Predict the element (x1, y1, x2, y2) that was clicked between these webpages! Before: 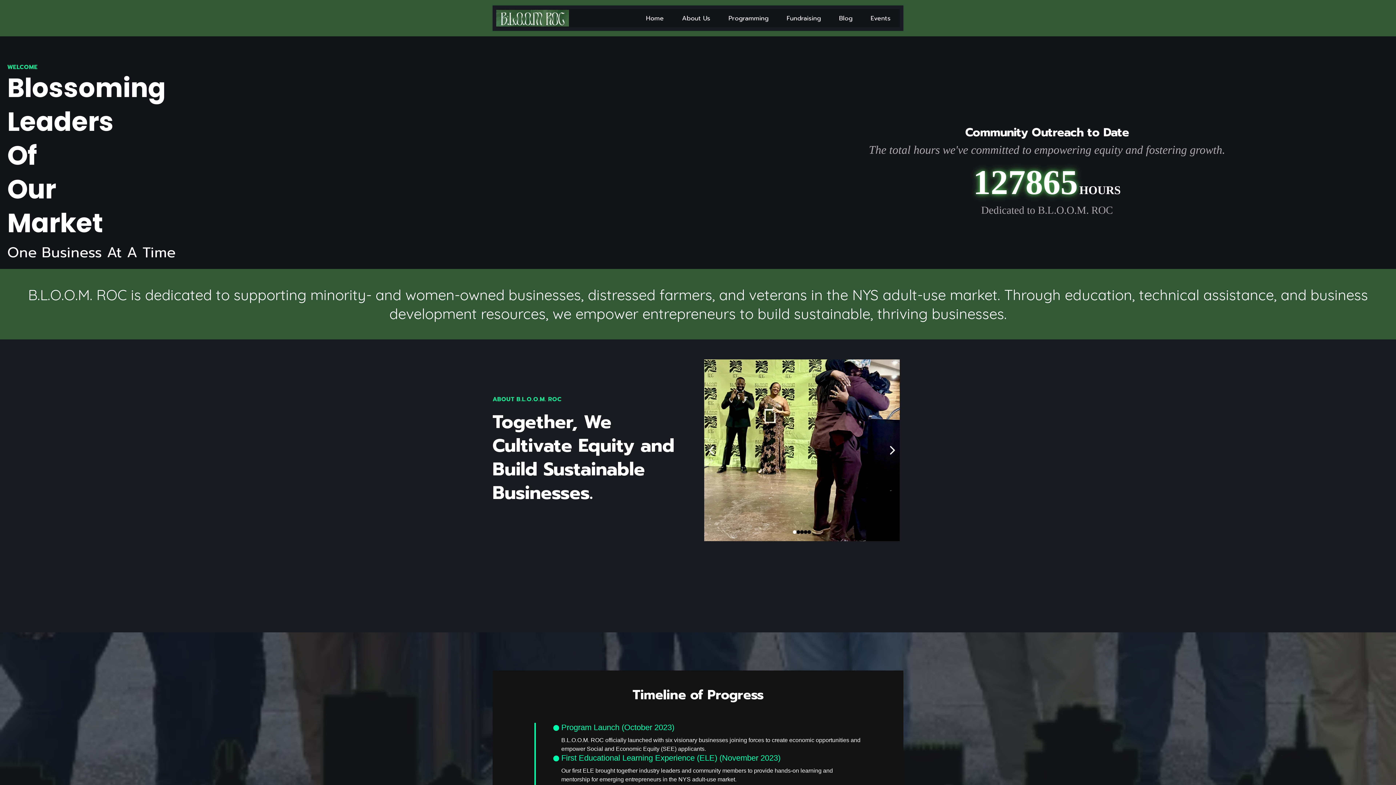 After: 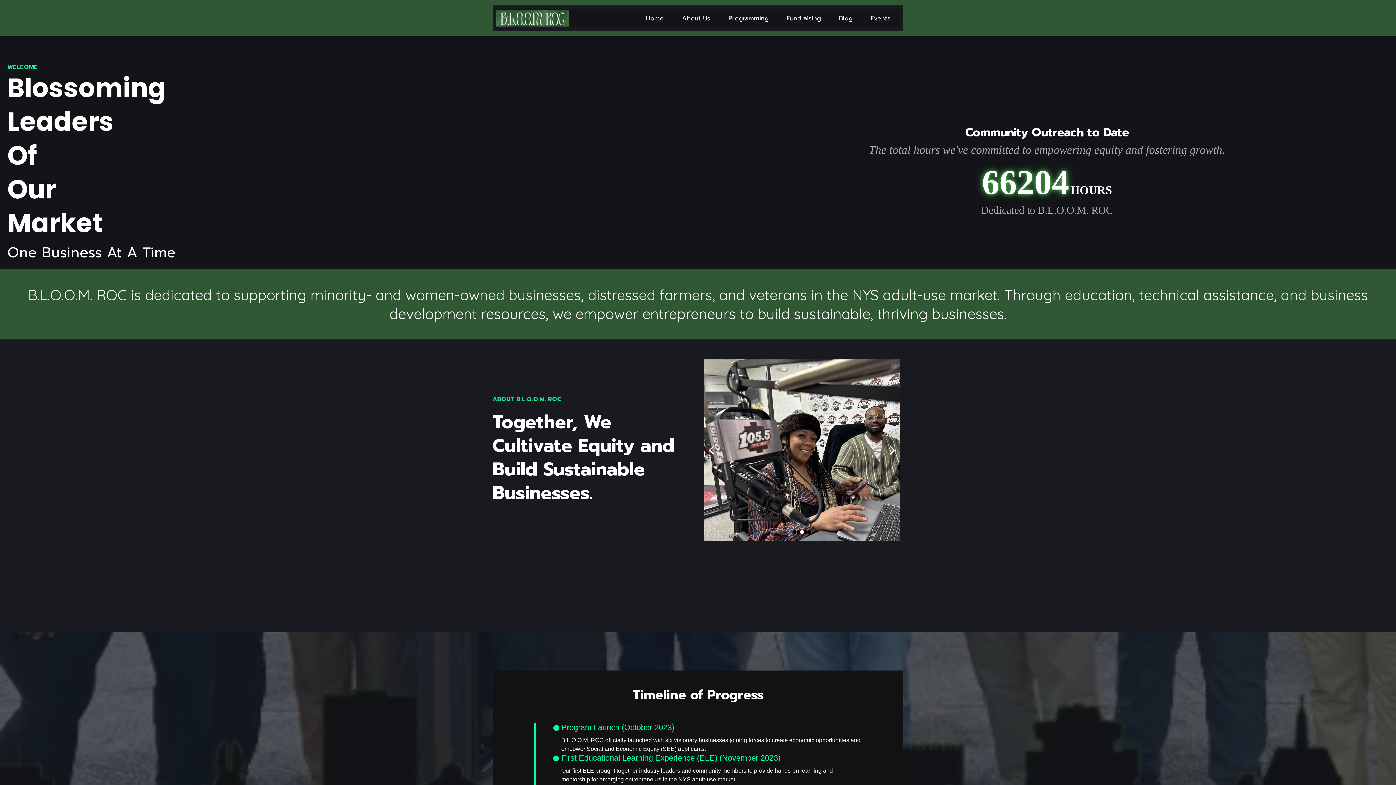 Action: label: https://bloomroc.org/ bbox: (496, 9, 569, 26)